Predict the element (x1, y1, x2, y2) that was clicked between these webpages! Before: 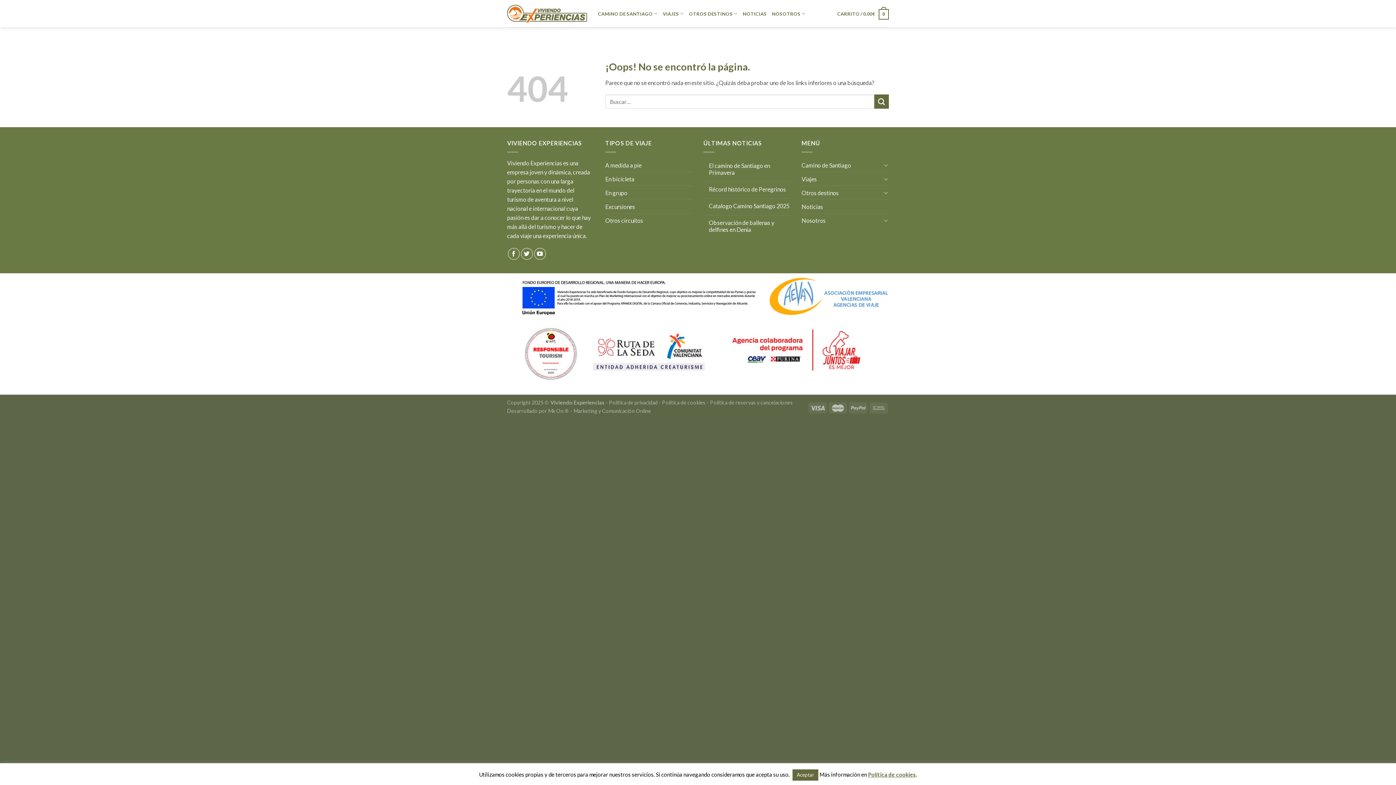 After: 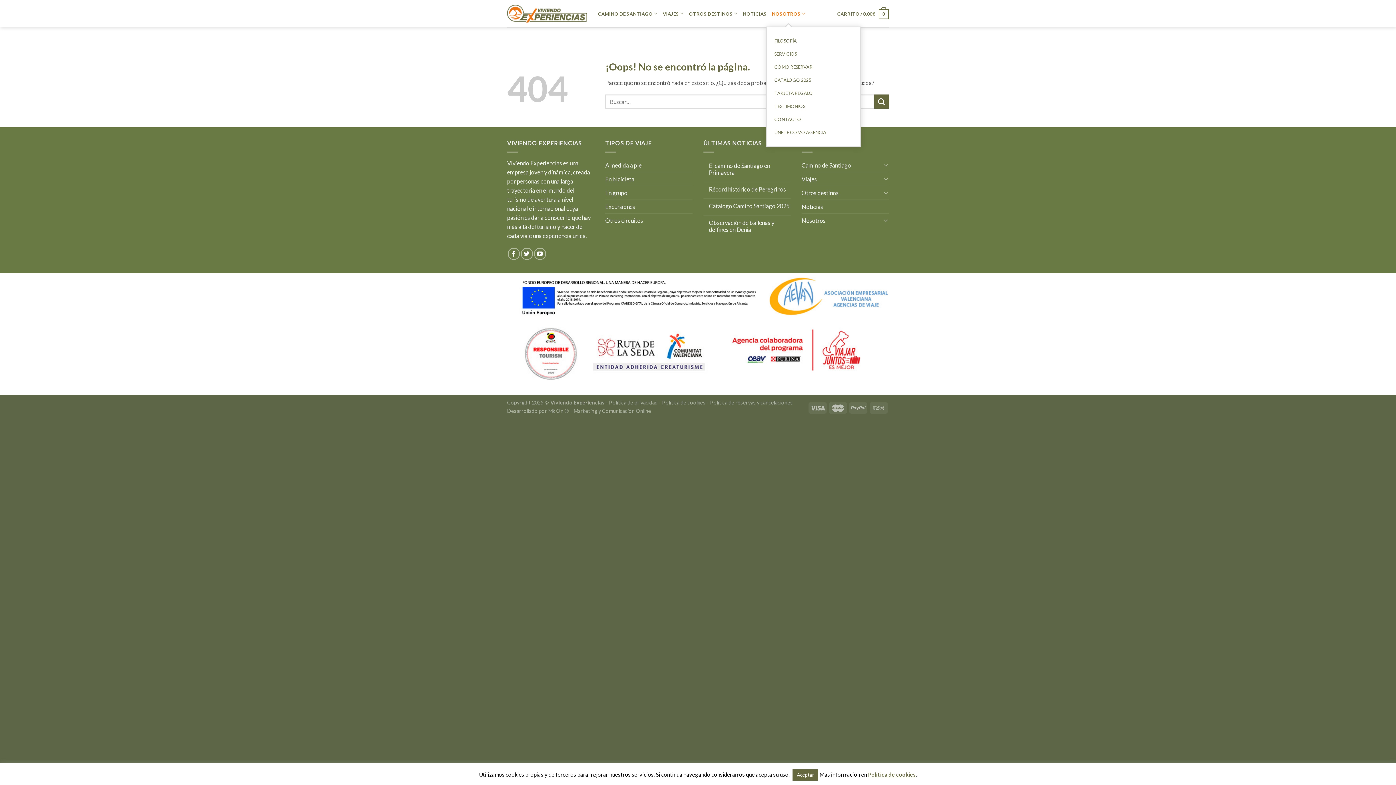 Action: label: NOSOTROS bbox: (772, 0, 805, 26)